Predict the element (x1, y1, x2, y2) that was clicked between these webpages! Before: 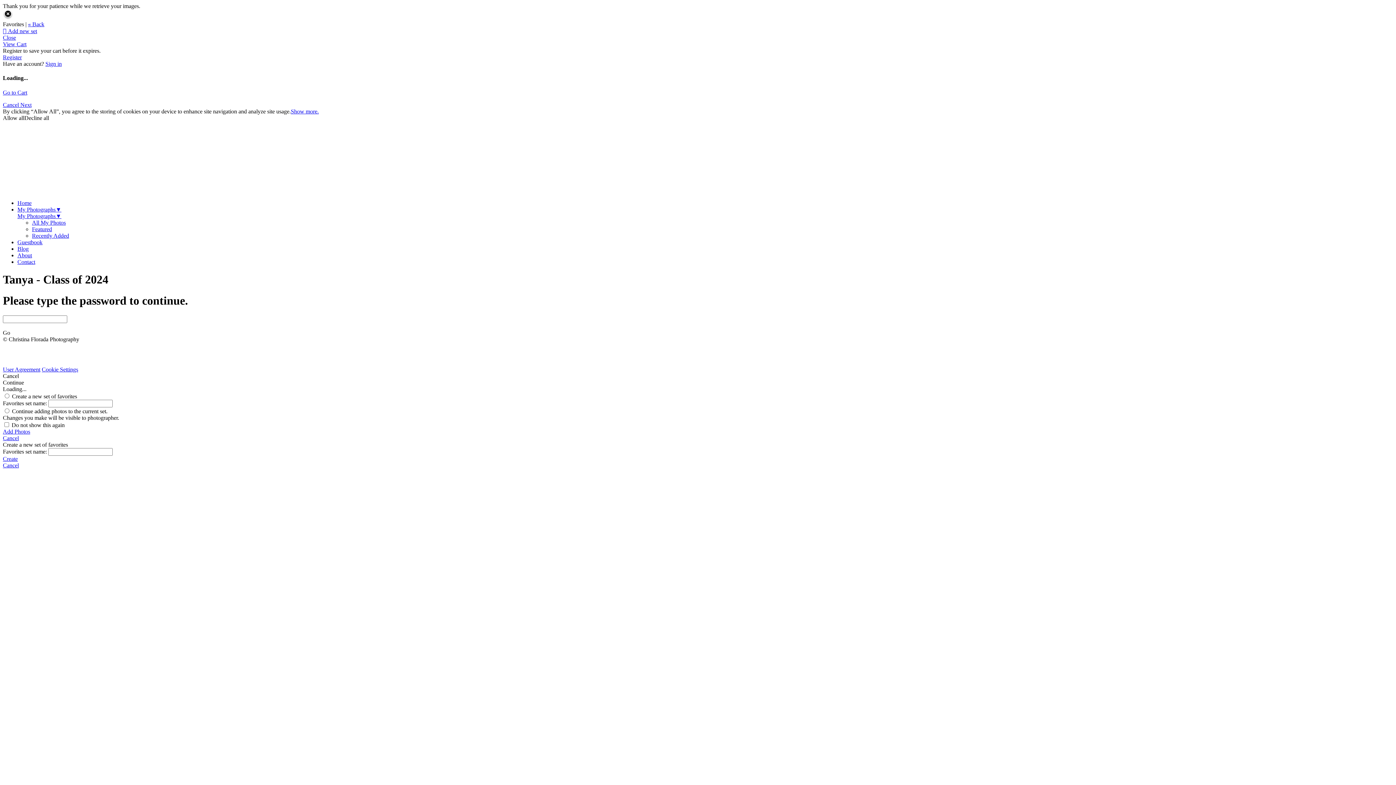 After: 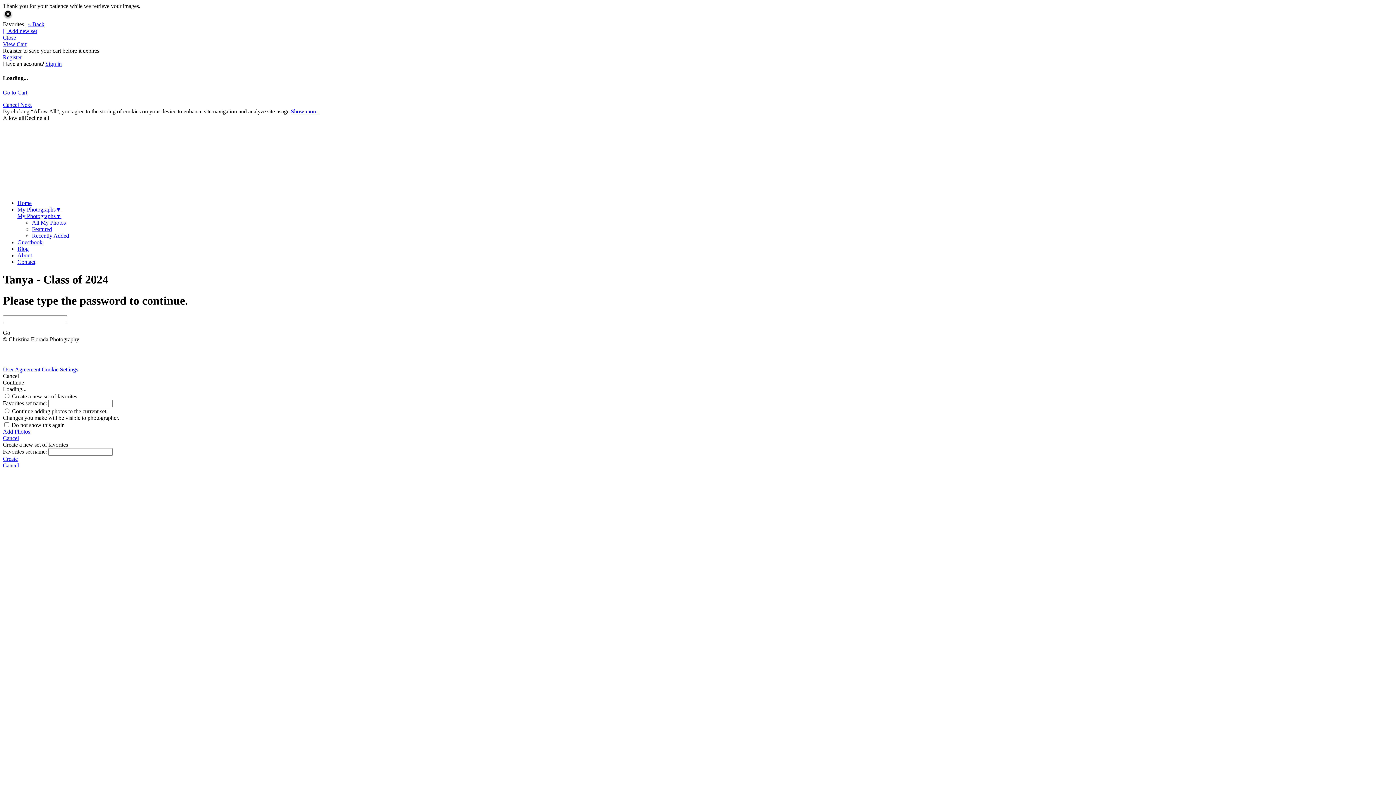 Action: bbox: (2, 435, 1393, 441) label: Cancel